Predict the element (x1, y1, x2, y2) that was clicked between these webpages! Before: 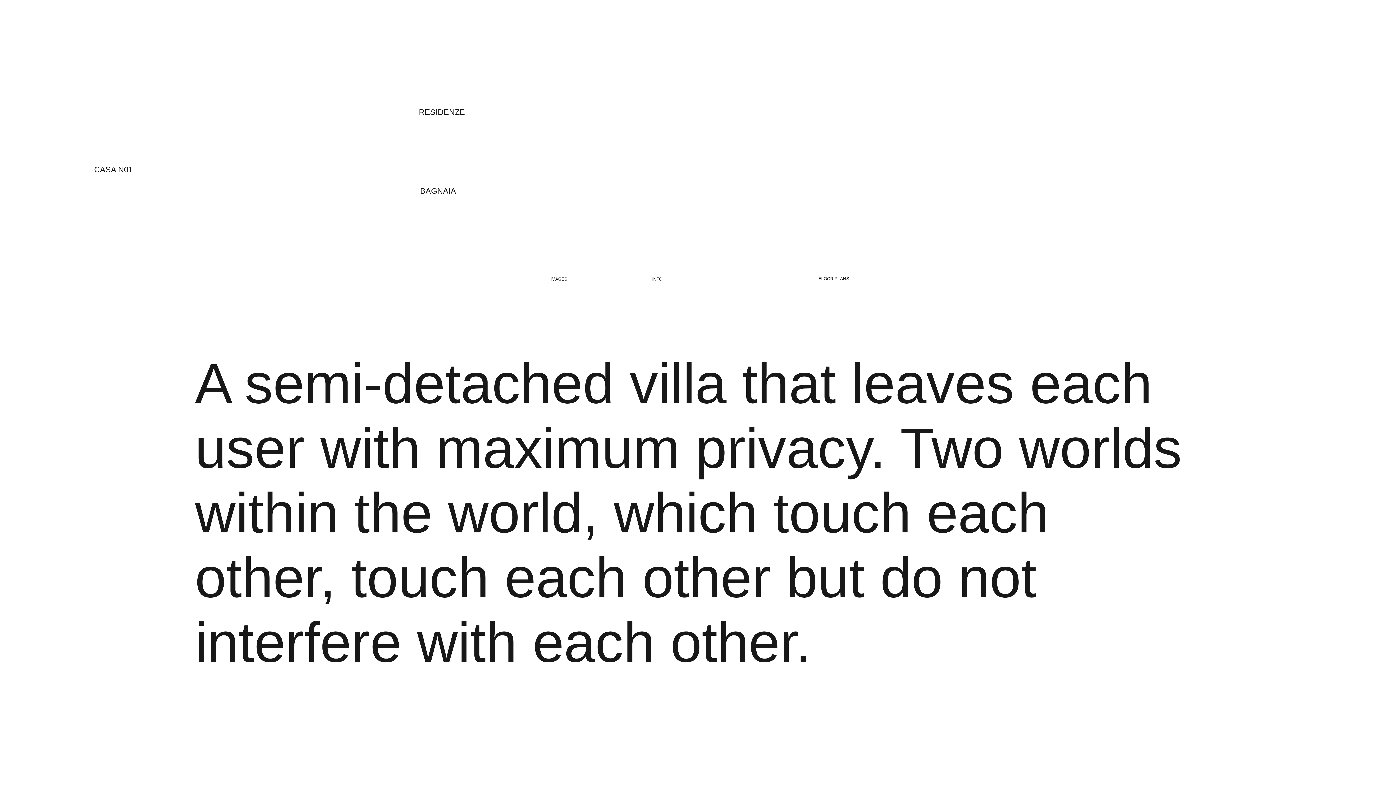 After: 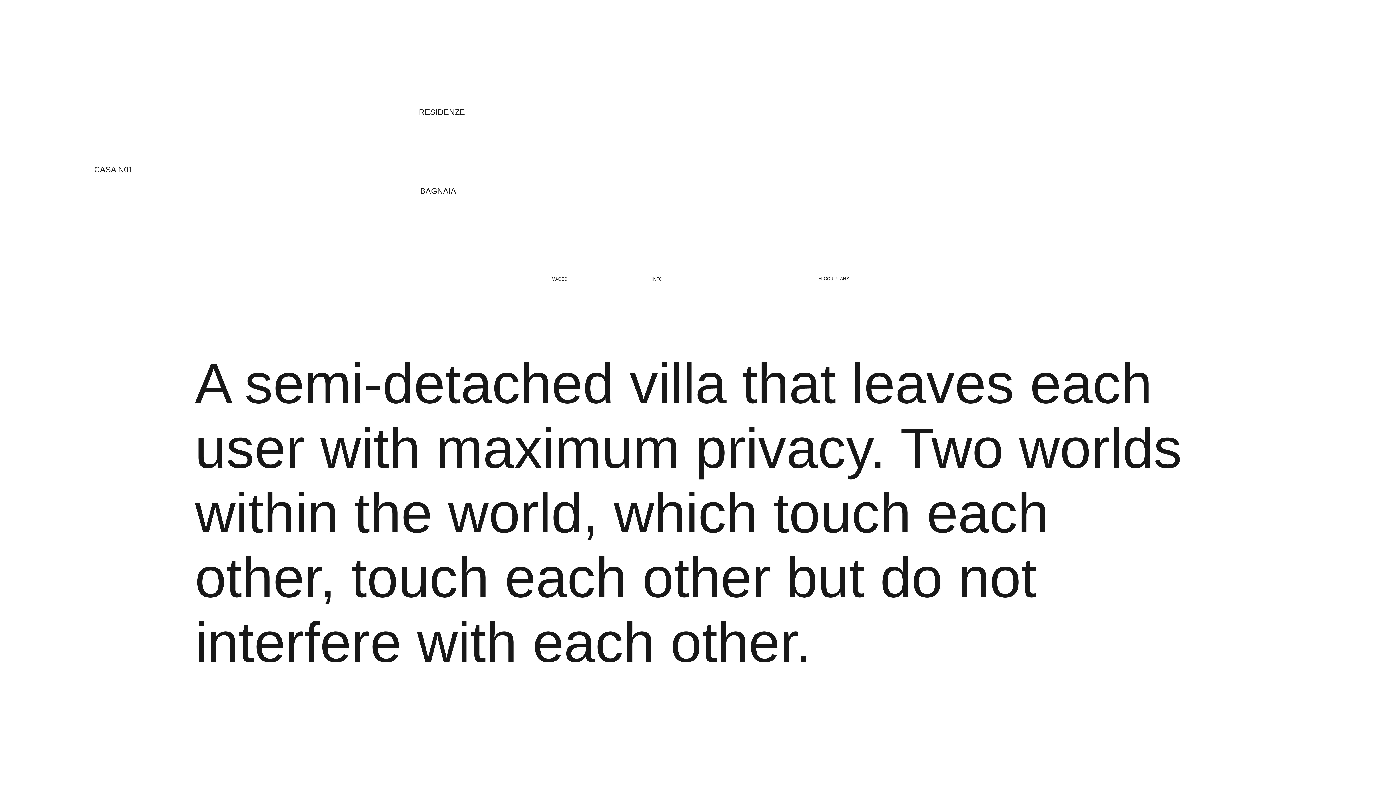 Action: bbox: (545, 270, 572, 287) label: IMAGES